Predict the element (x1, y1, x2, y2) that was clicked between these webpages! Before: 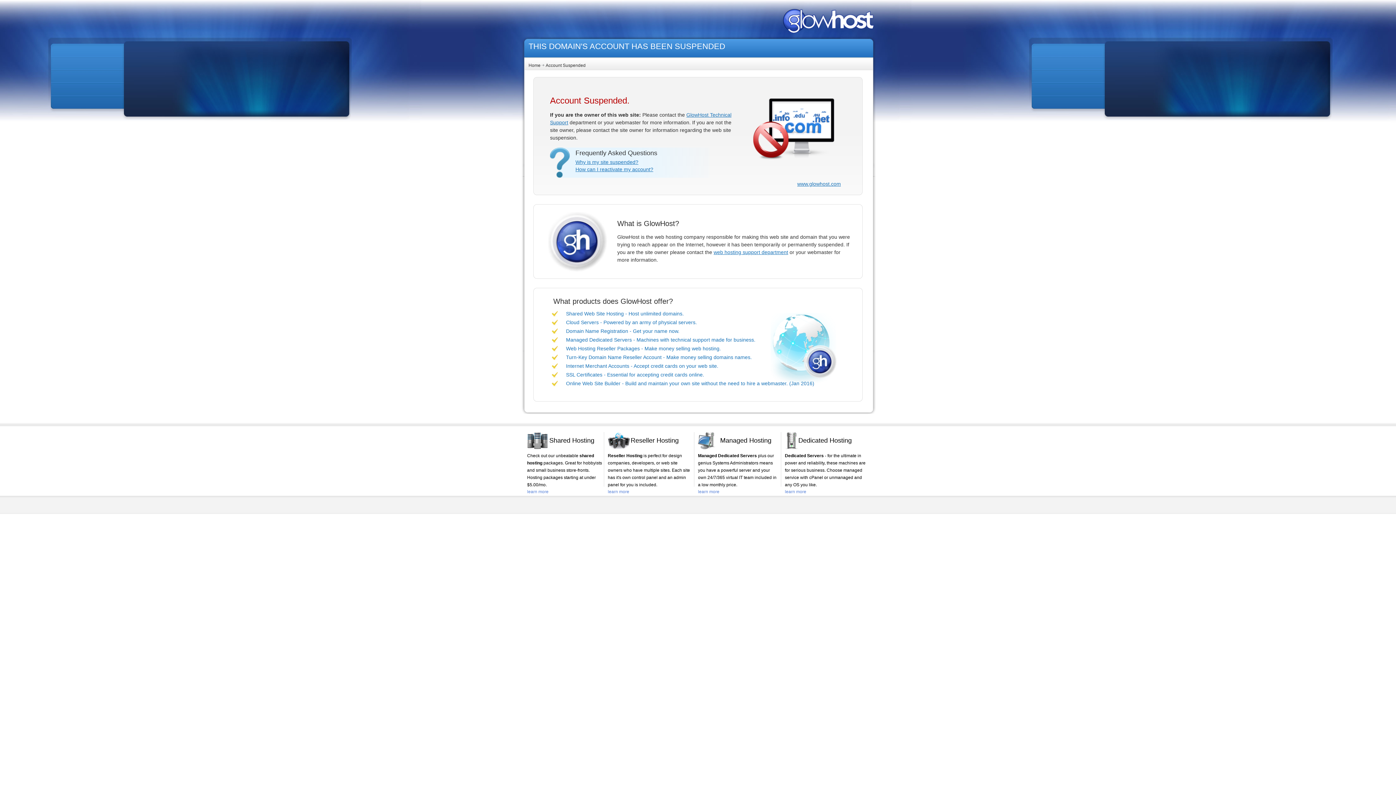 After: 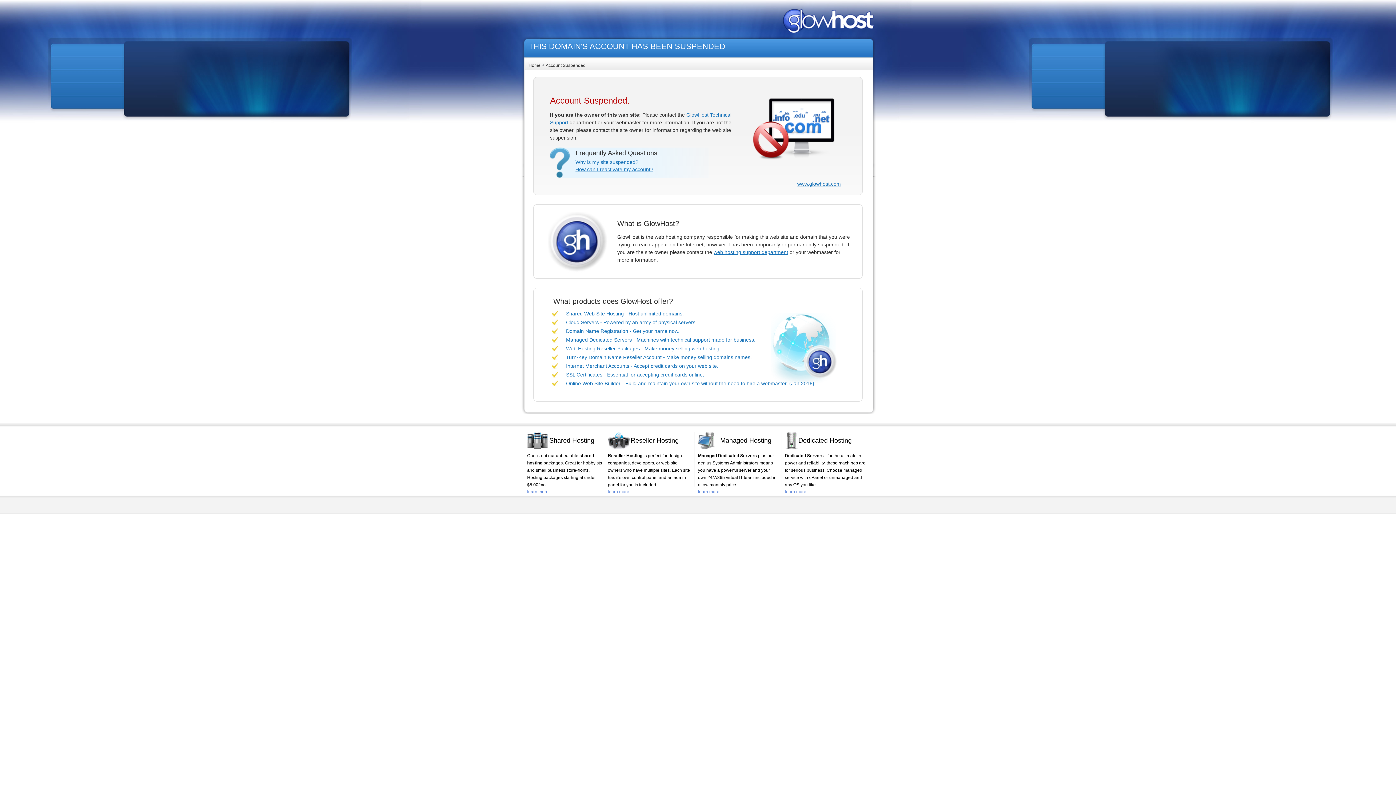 Action: label: Why is my site suspended? bbox: (575, 159, 638, 165)